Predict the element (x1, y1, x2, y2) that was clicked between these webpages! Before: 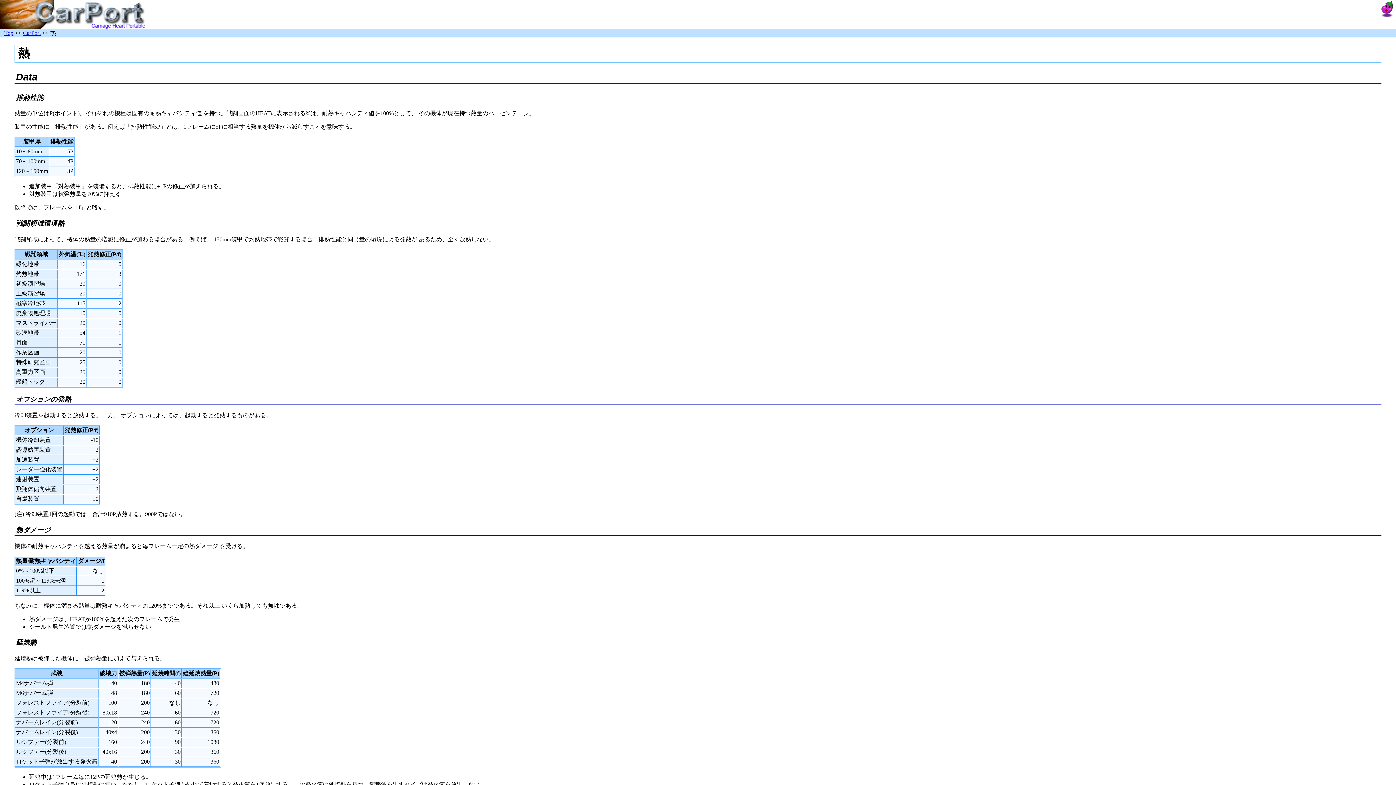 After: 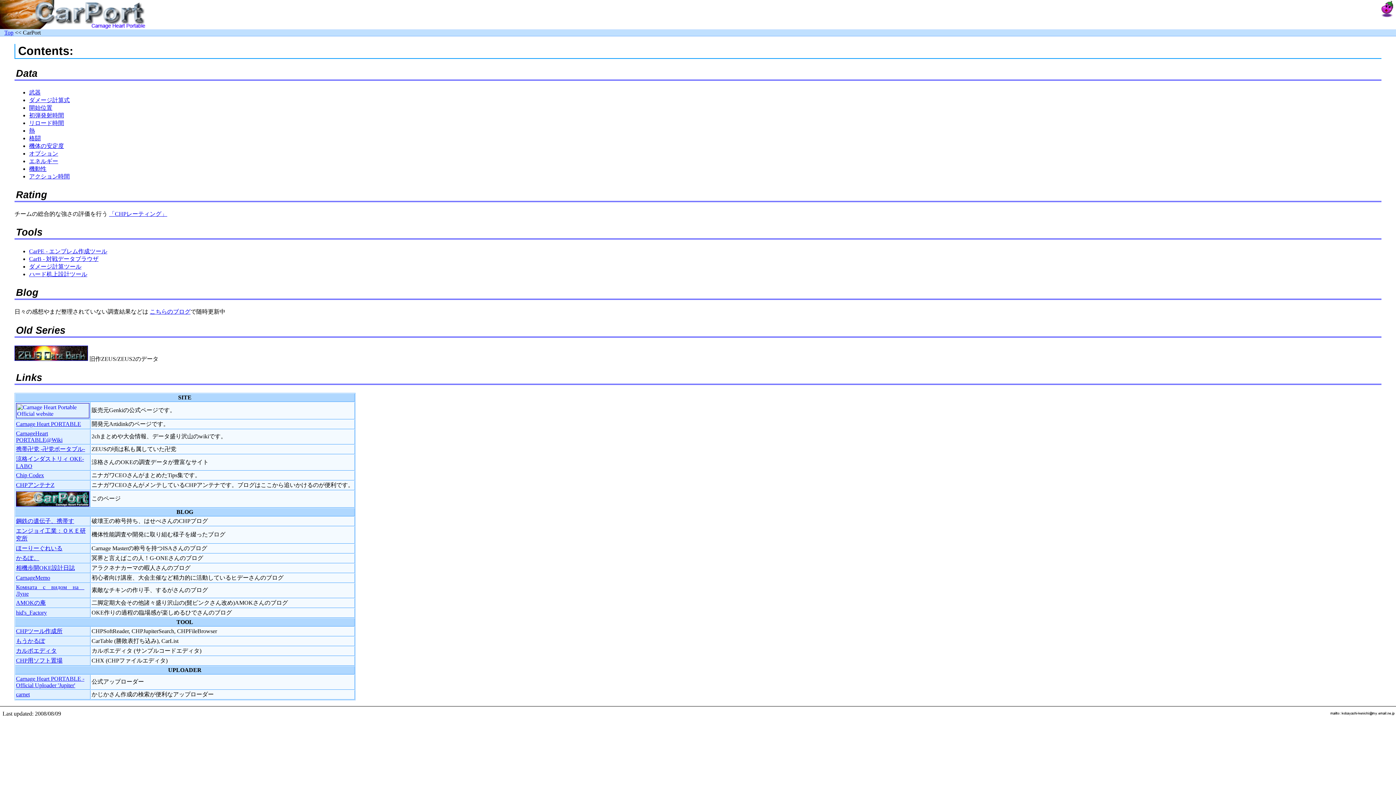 Action: bbox: (22, 29, 40, 36) label: CarPort